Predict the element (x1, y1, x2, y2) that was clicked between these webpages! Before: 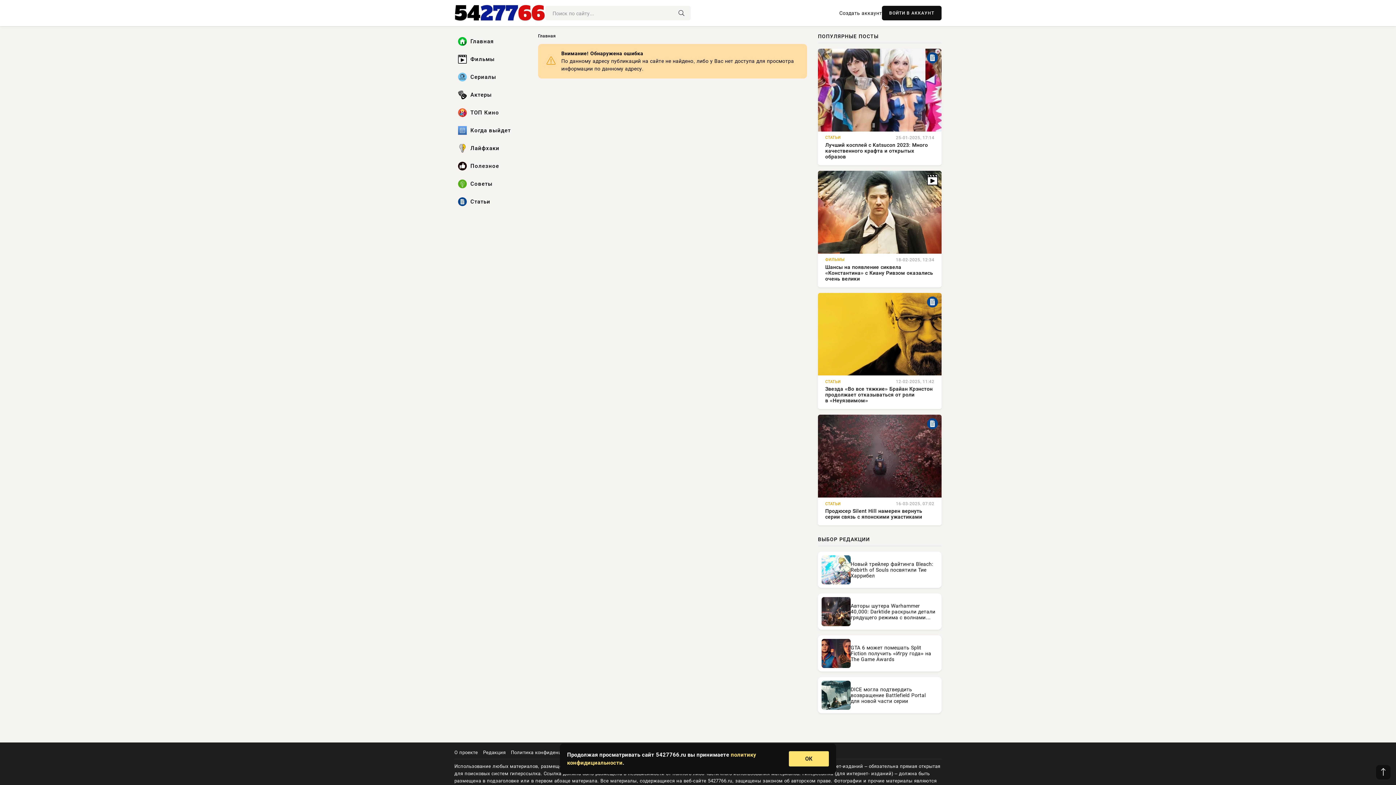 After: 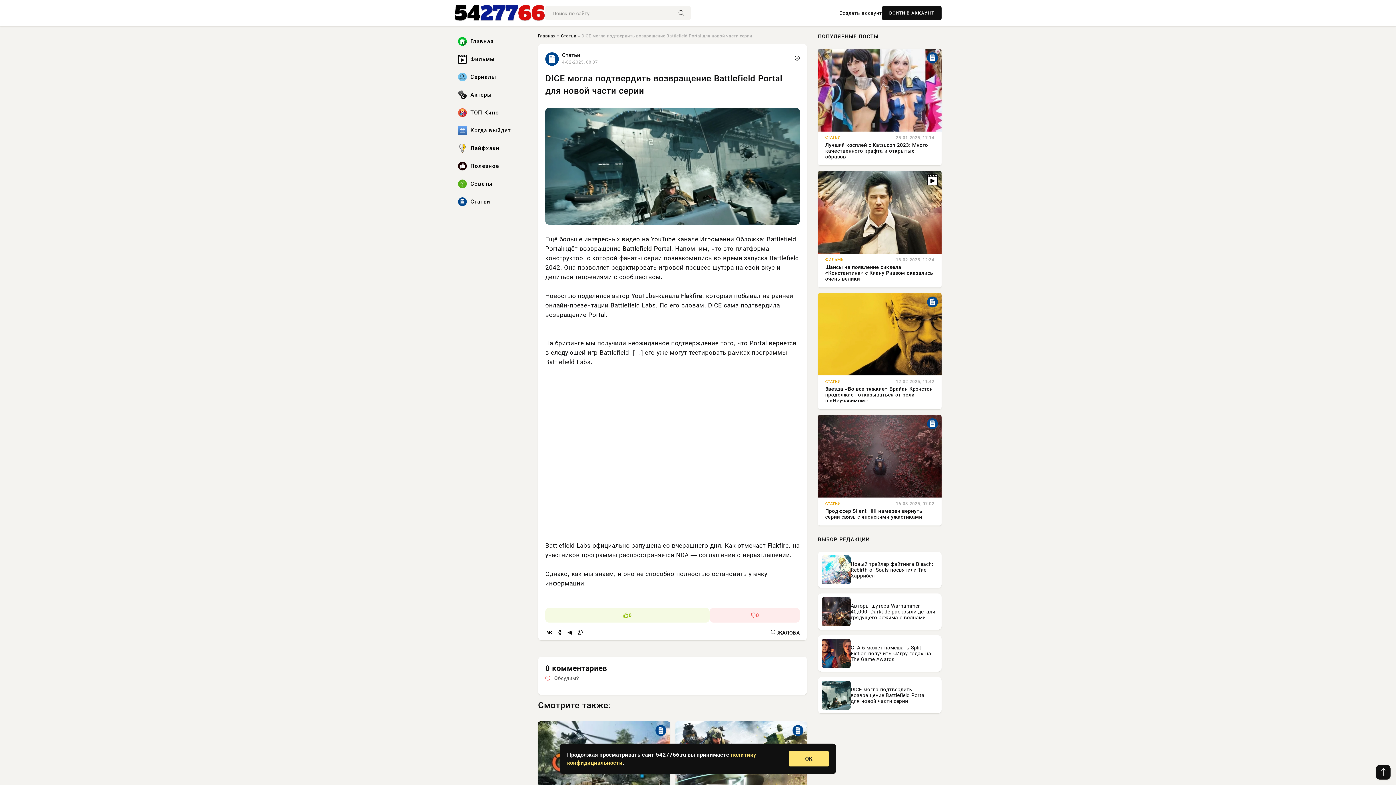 Action: bbox: (850, 686, 938, 704) label: DICE могла подтвердить возвращение Battlefield Portal для новой части серии